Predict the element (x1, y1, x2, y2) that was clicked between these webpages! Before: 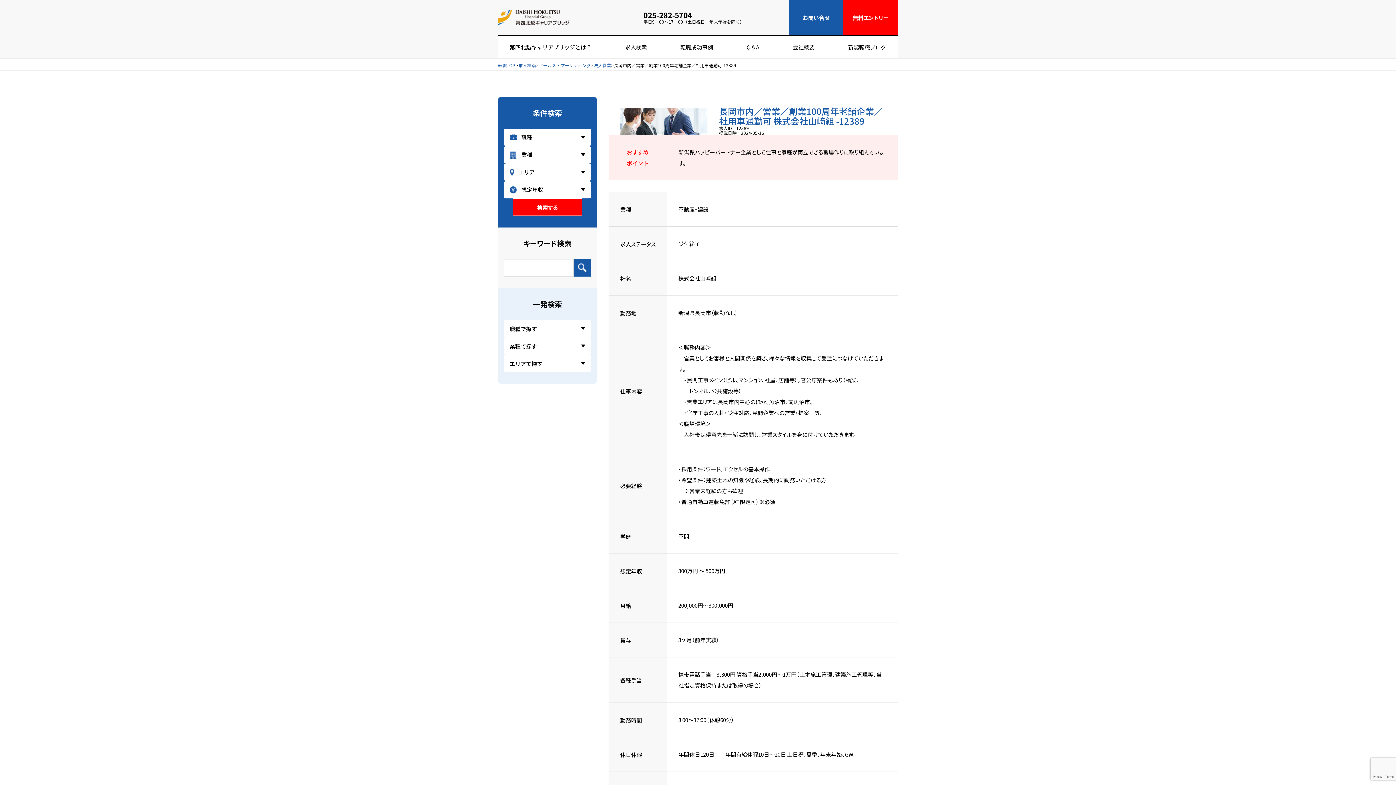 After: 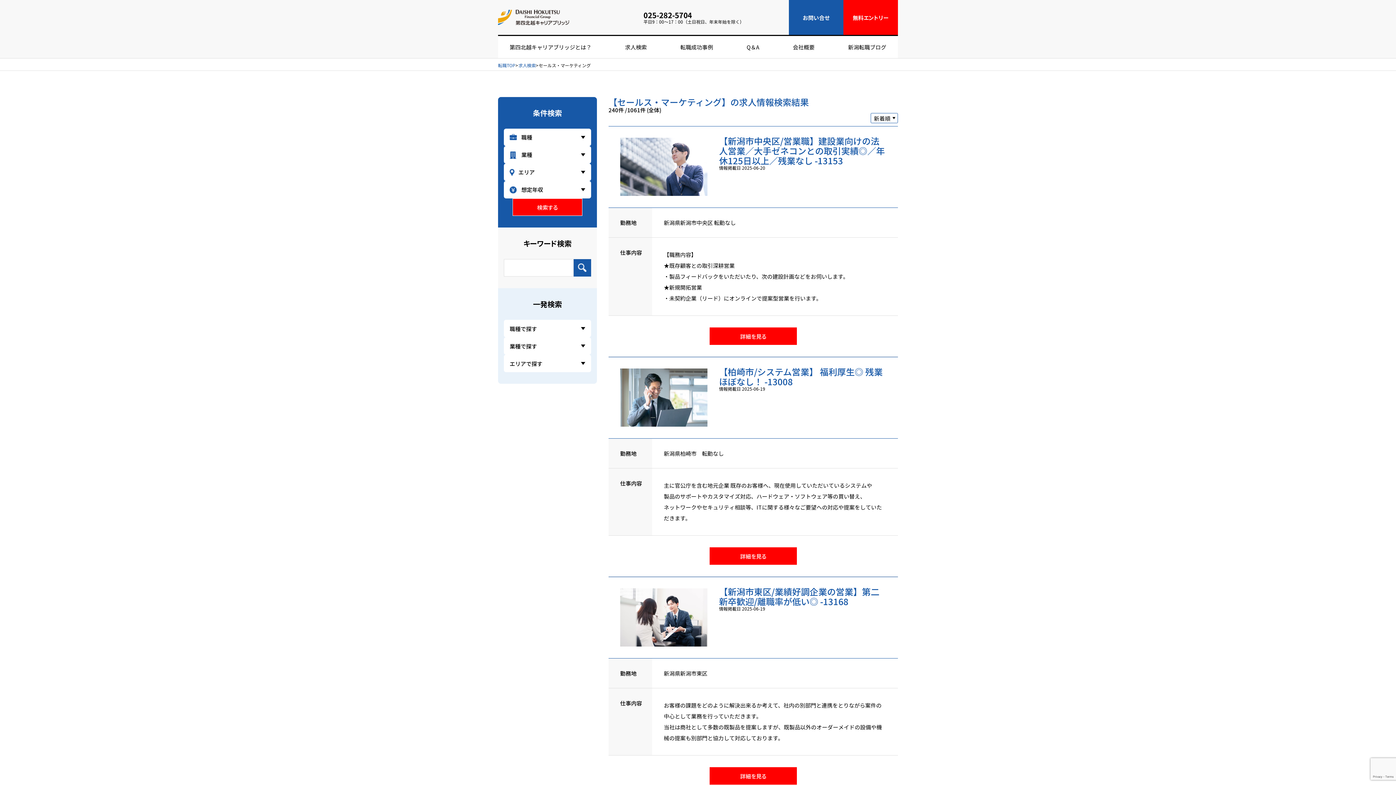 Action: label: セールス・マーケティング bbox: (538, 62, 590, 67)